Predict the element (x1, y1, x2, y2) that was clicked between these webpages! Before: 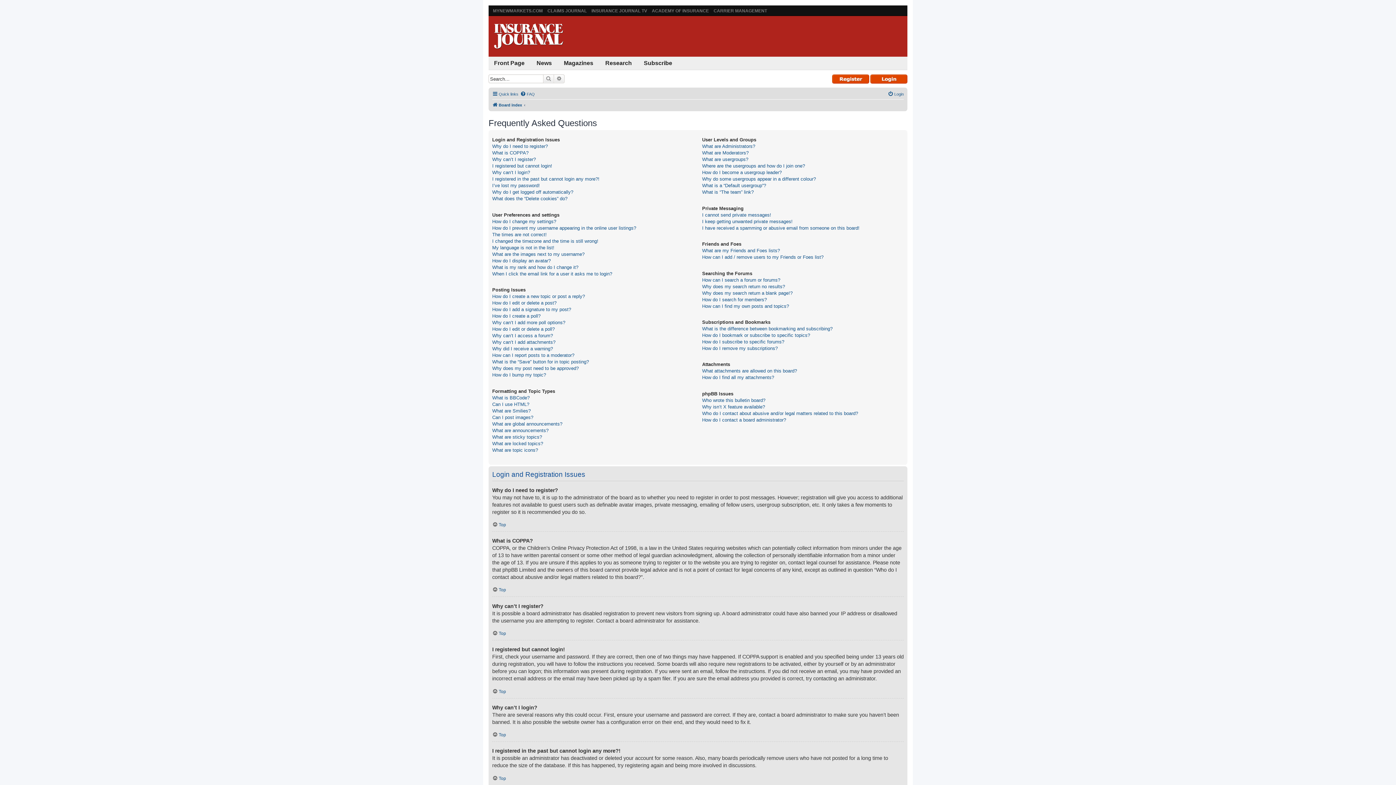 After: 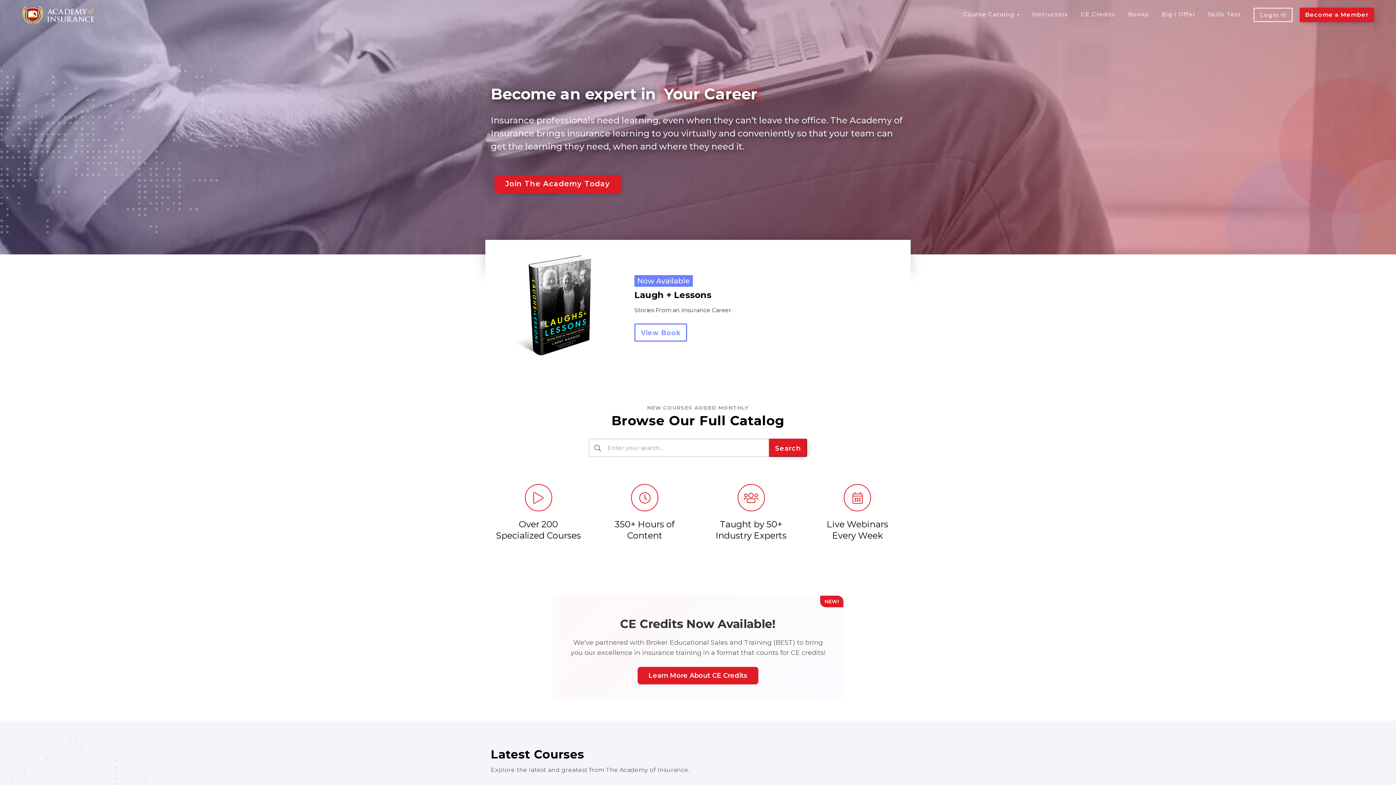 Action: label: ACADEMY OF INSURANCE bbox: (652, 8, 709, 13)